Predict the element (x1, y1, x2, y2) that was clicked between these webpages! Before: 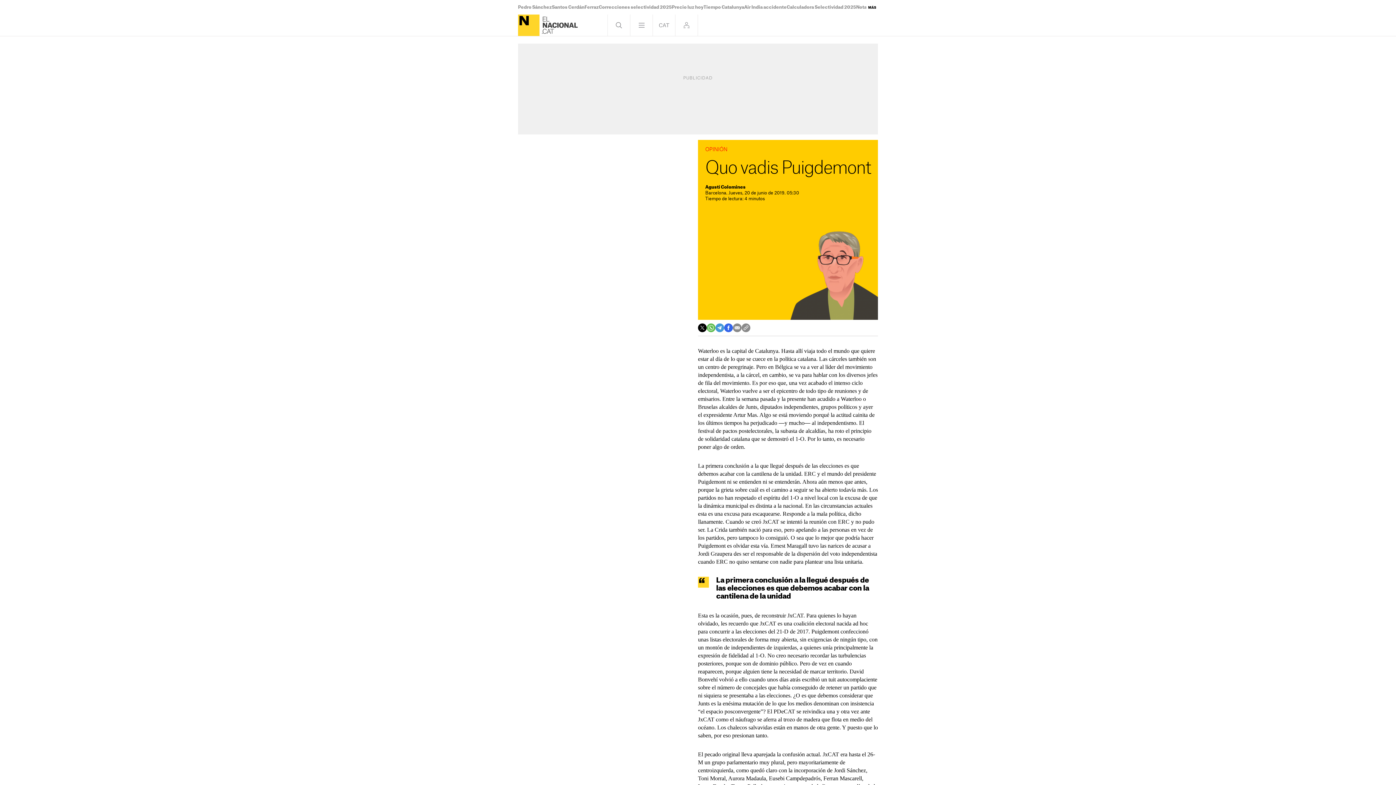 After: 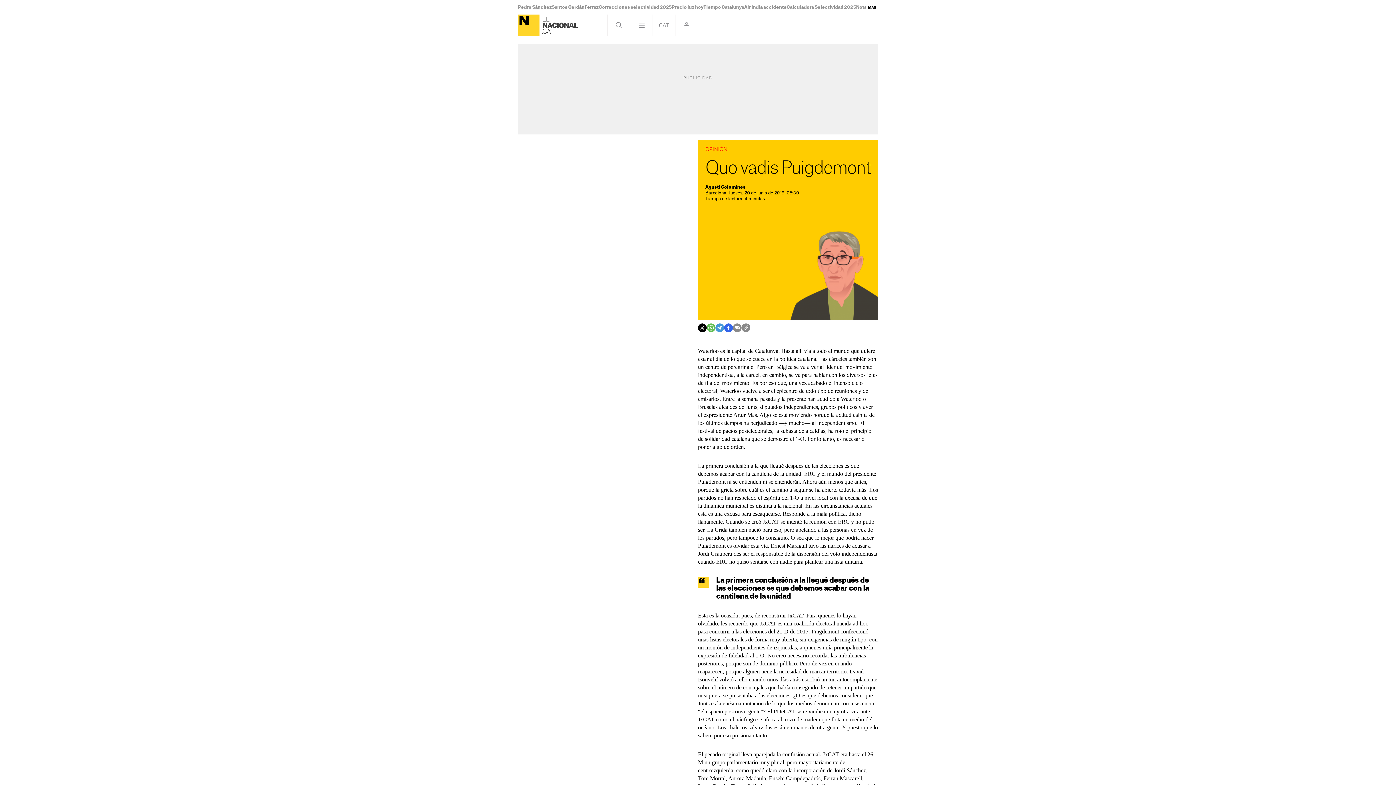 Action: bbox: (724, 323, 733, 332)